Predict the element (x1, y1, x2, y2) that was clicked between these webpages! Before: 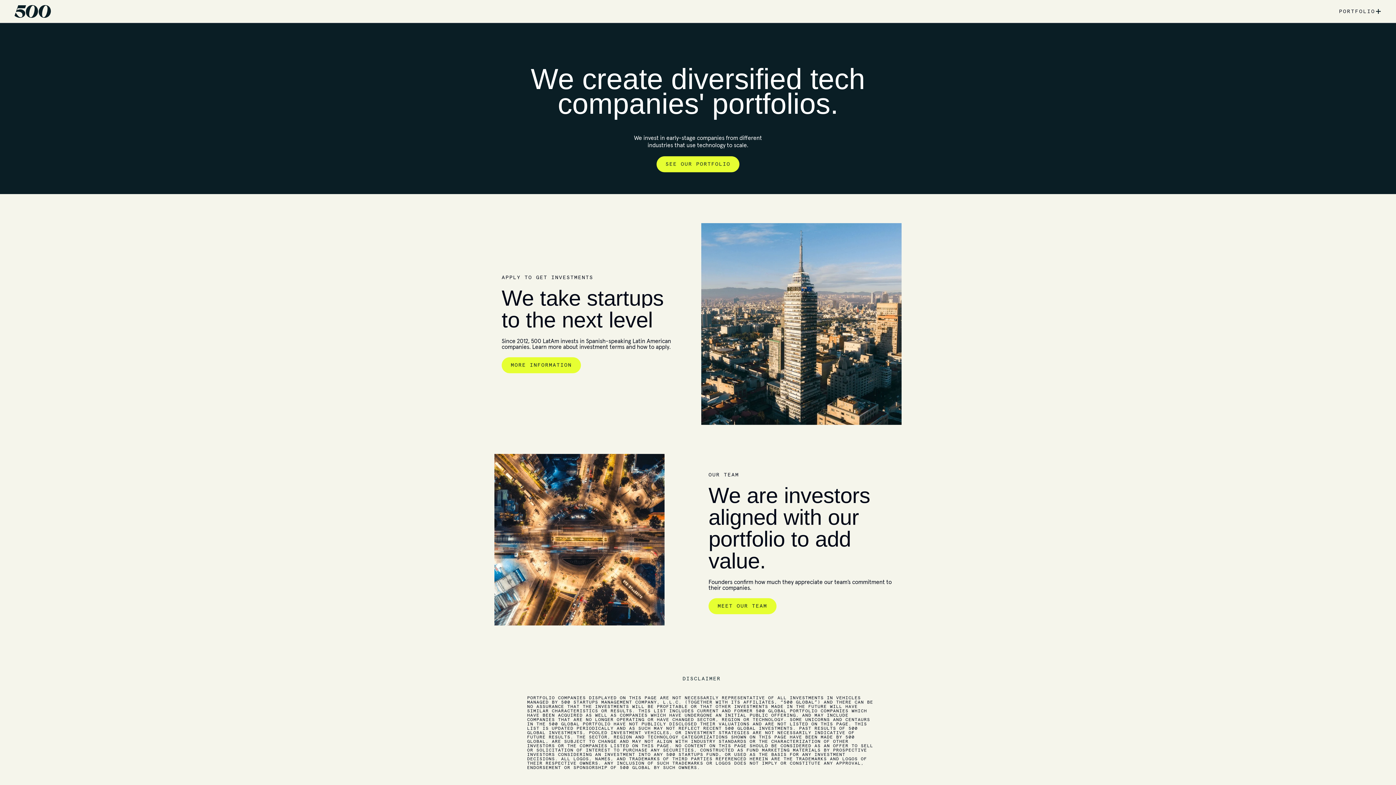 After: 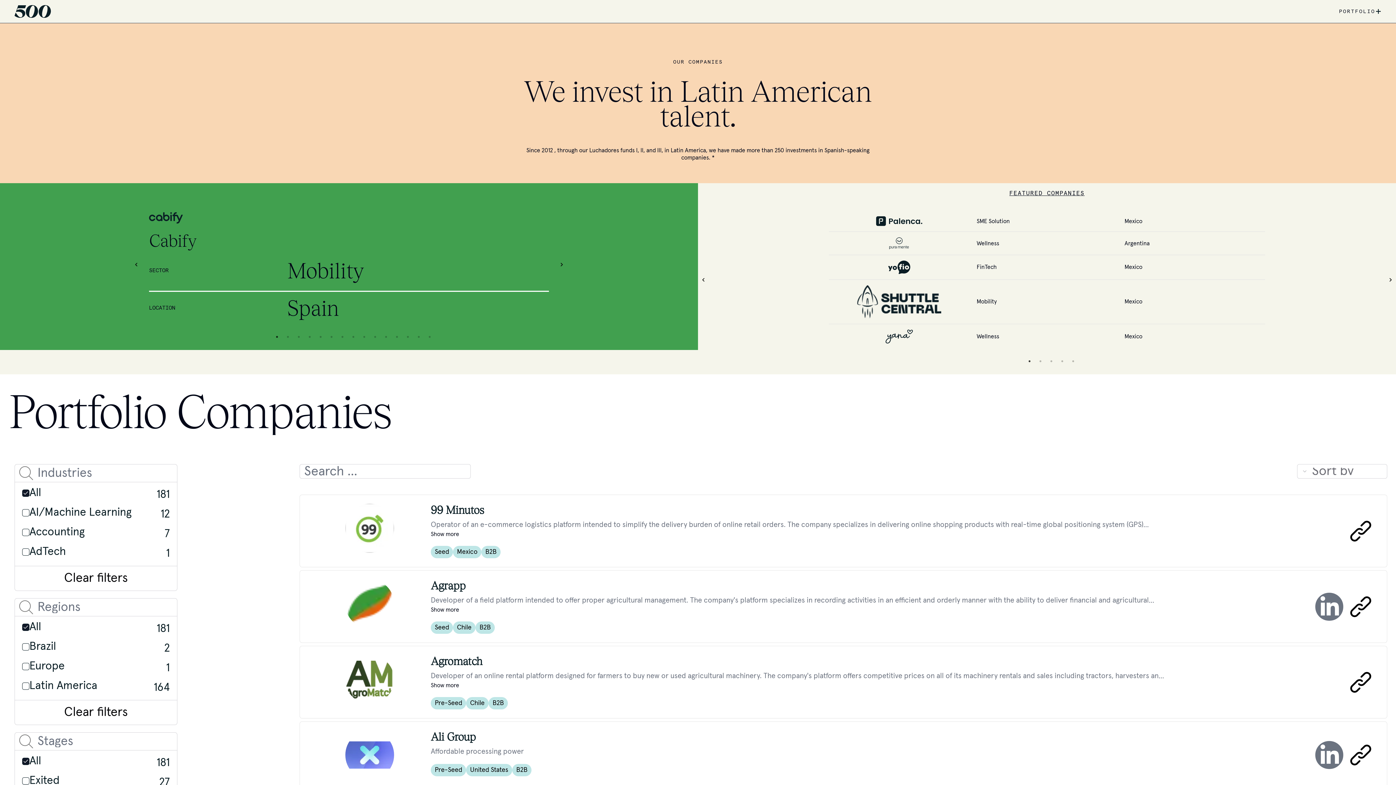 Action: bbox: (1339, 7, 1375, 15) label: PORTFOLIO